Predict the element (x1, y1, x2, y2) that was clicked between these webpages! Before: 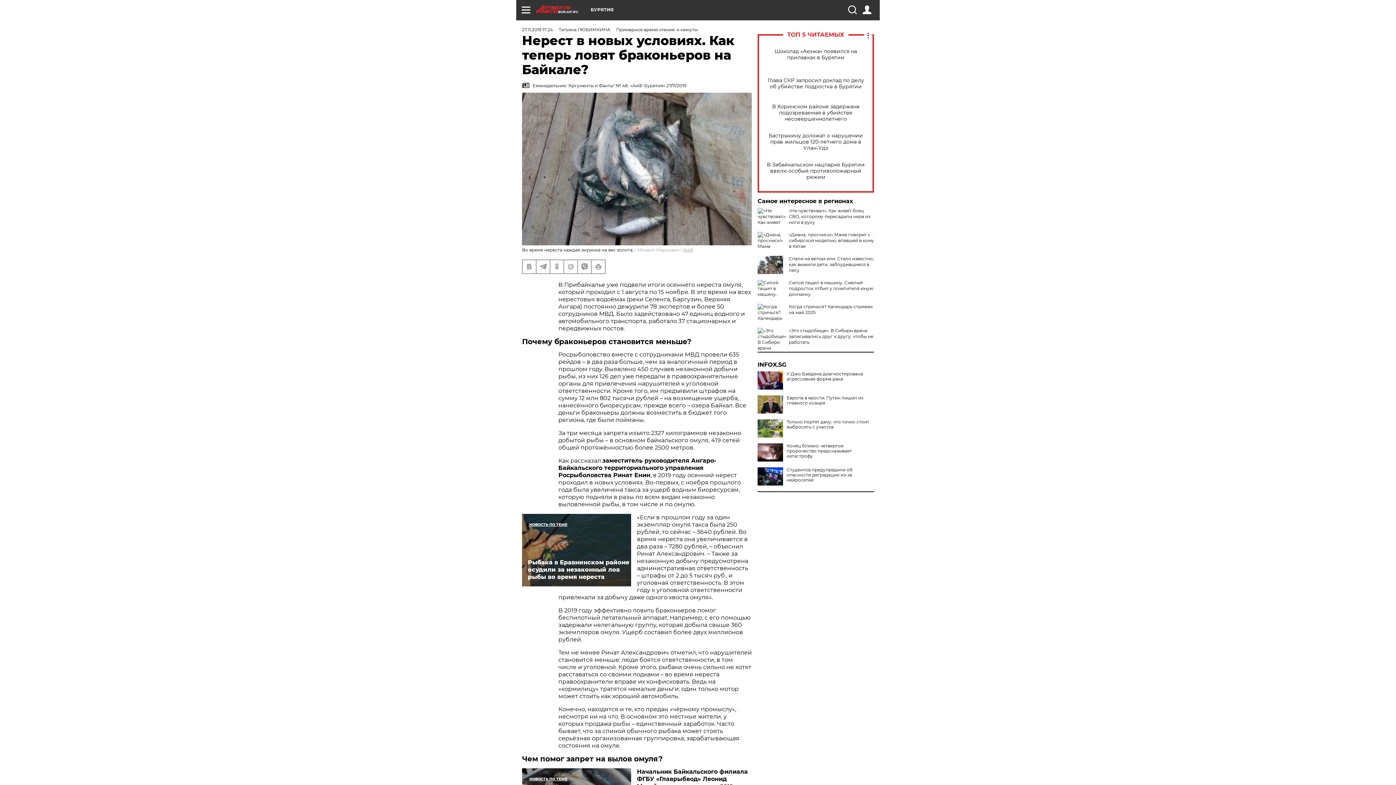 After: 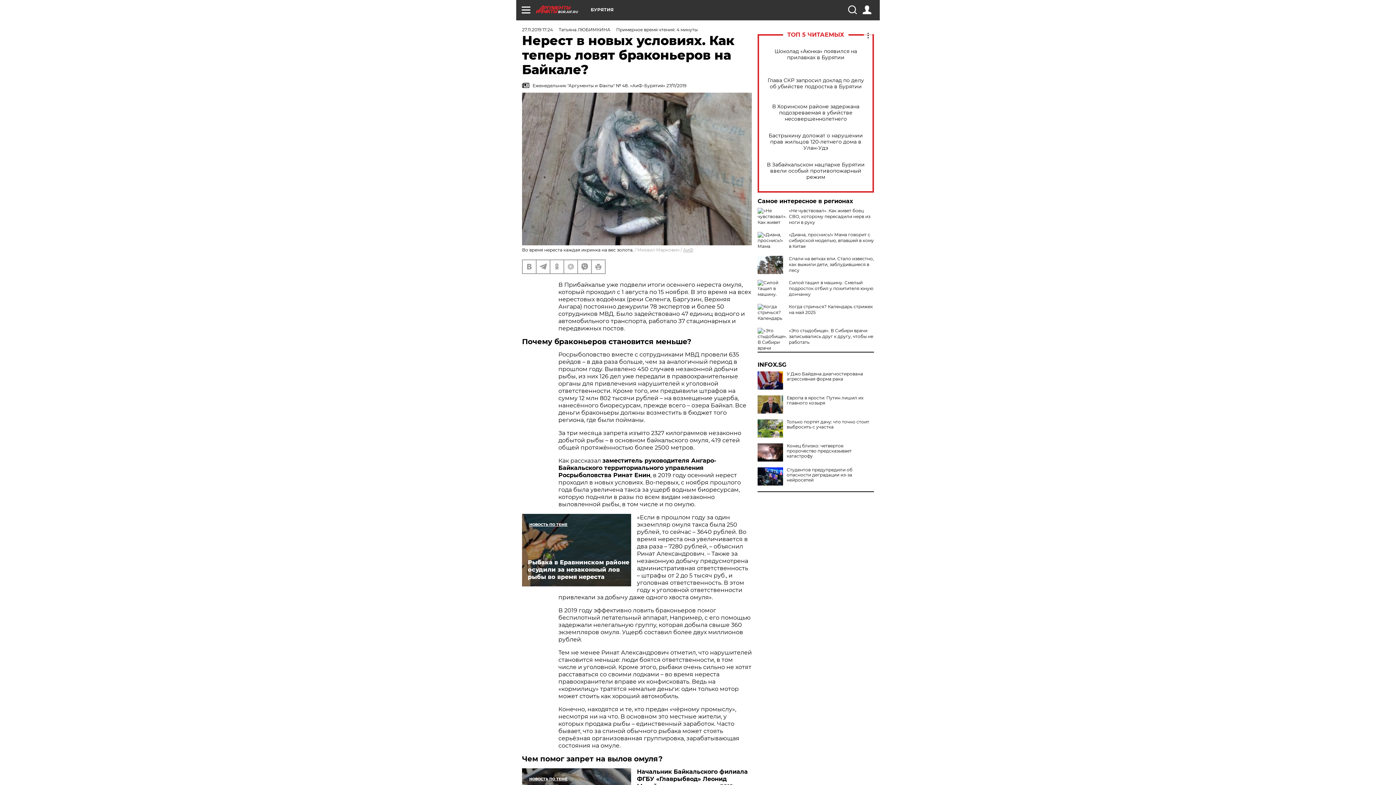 Action: bbox: (757, 362, 874, 368) label: INFOX.SG